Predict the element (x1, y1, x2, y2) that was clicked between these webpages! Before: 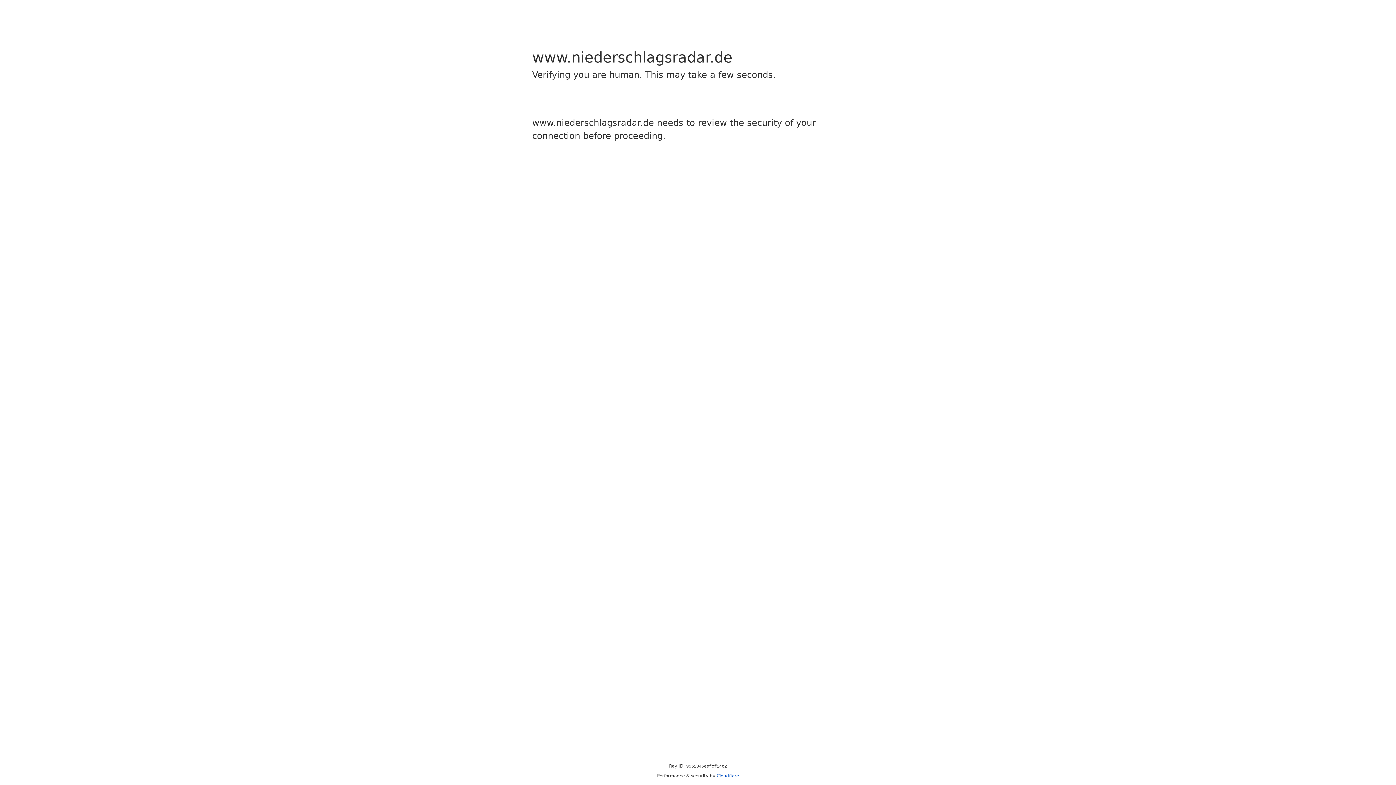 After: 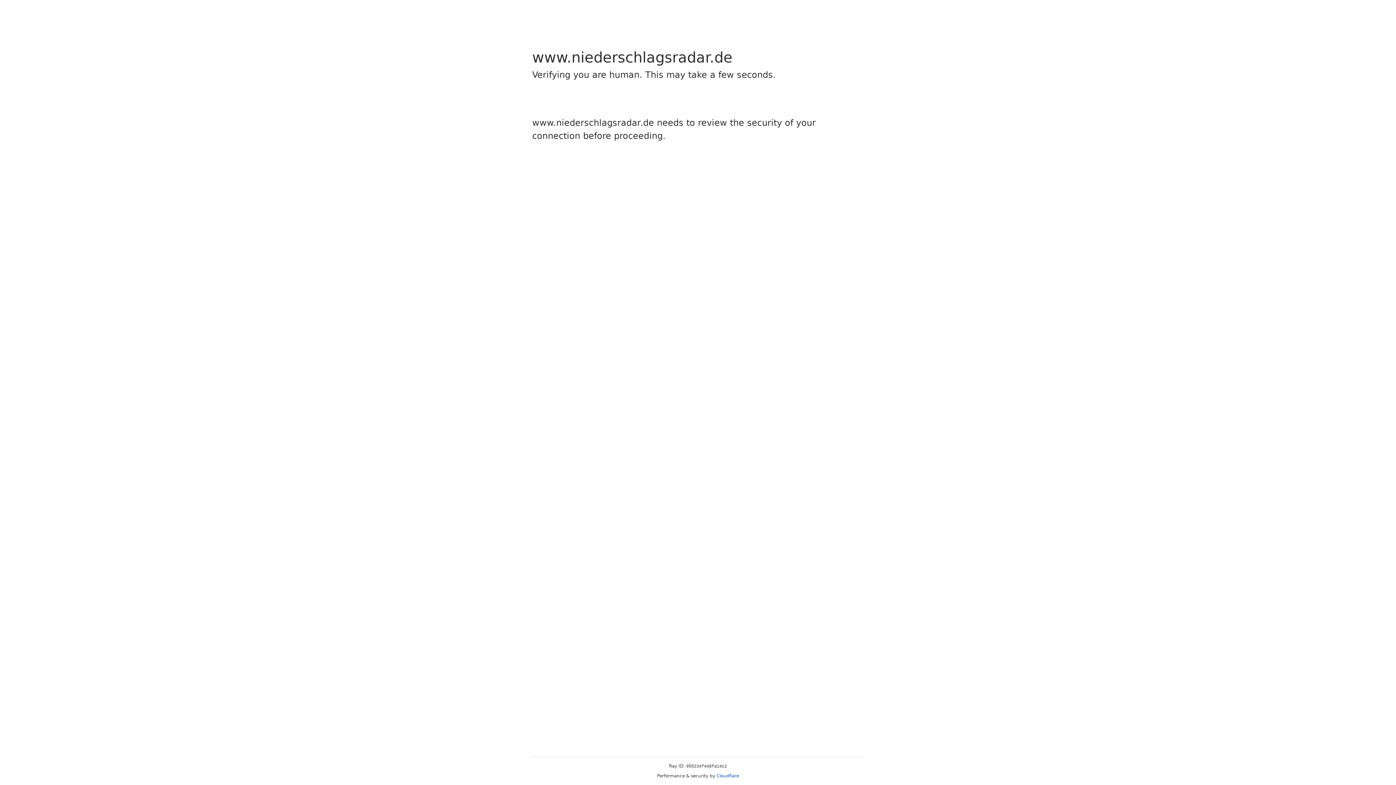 Action: bbox: (716, 773, 739, 778) label: Cloudflare